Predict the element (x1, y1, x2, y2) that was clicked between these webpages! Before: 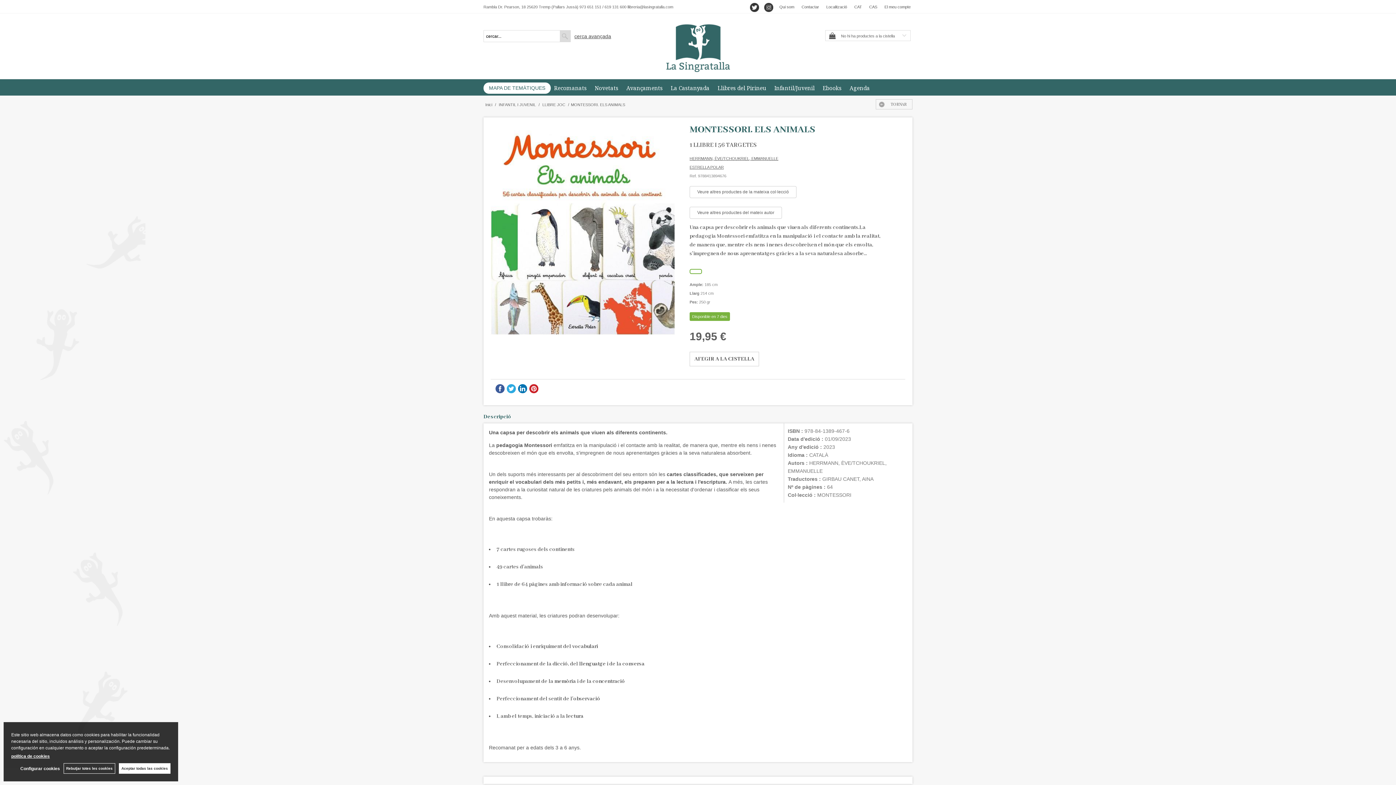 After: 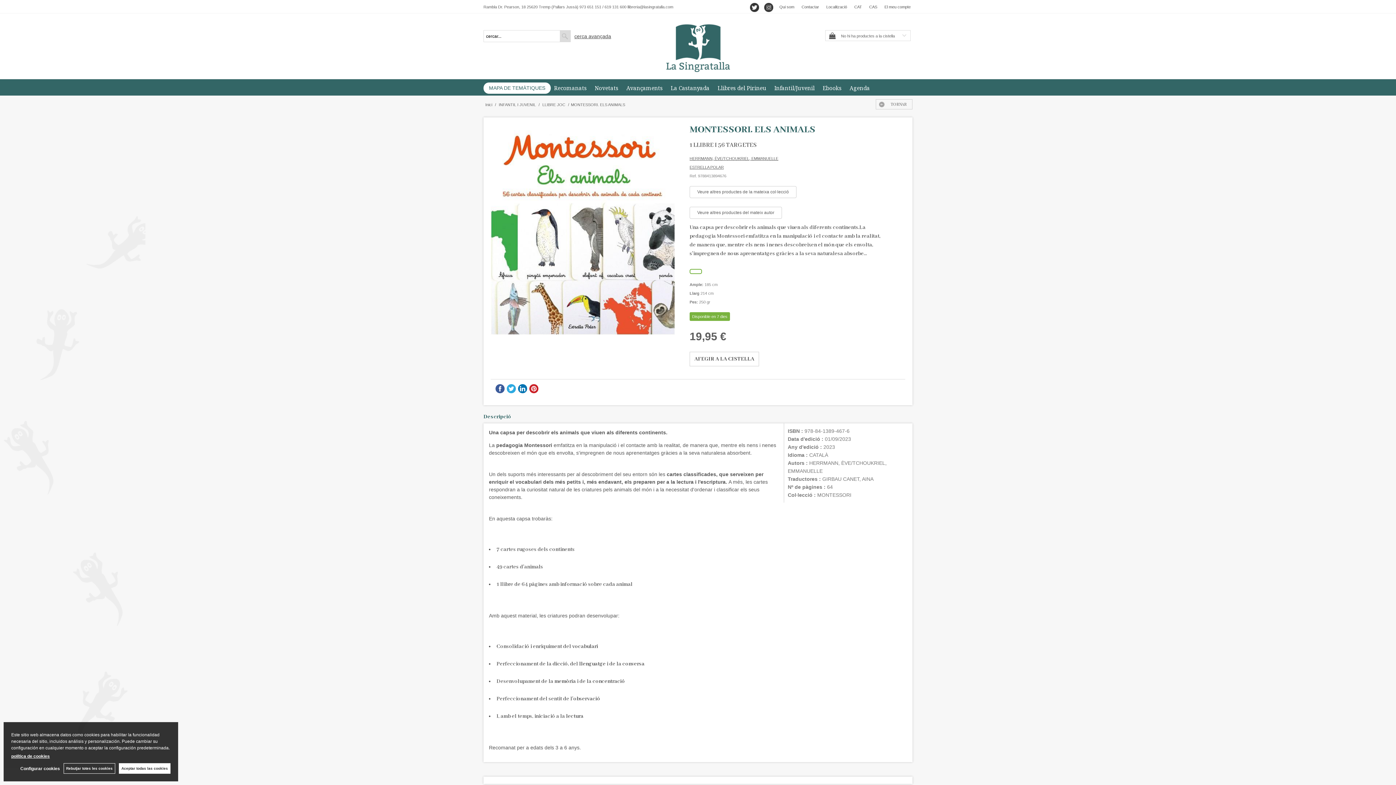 Action: bbox: (560, 30, 570, 41)